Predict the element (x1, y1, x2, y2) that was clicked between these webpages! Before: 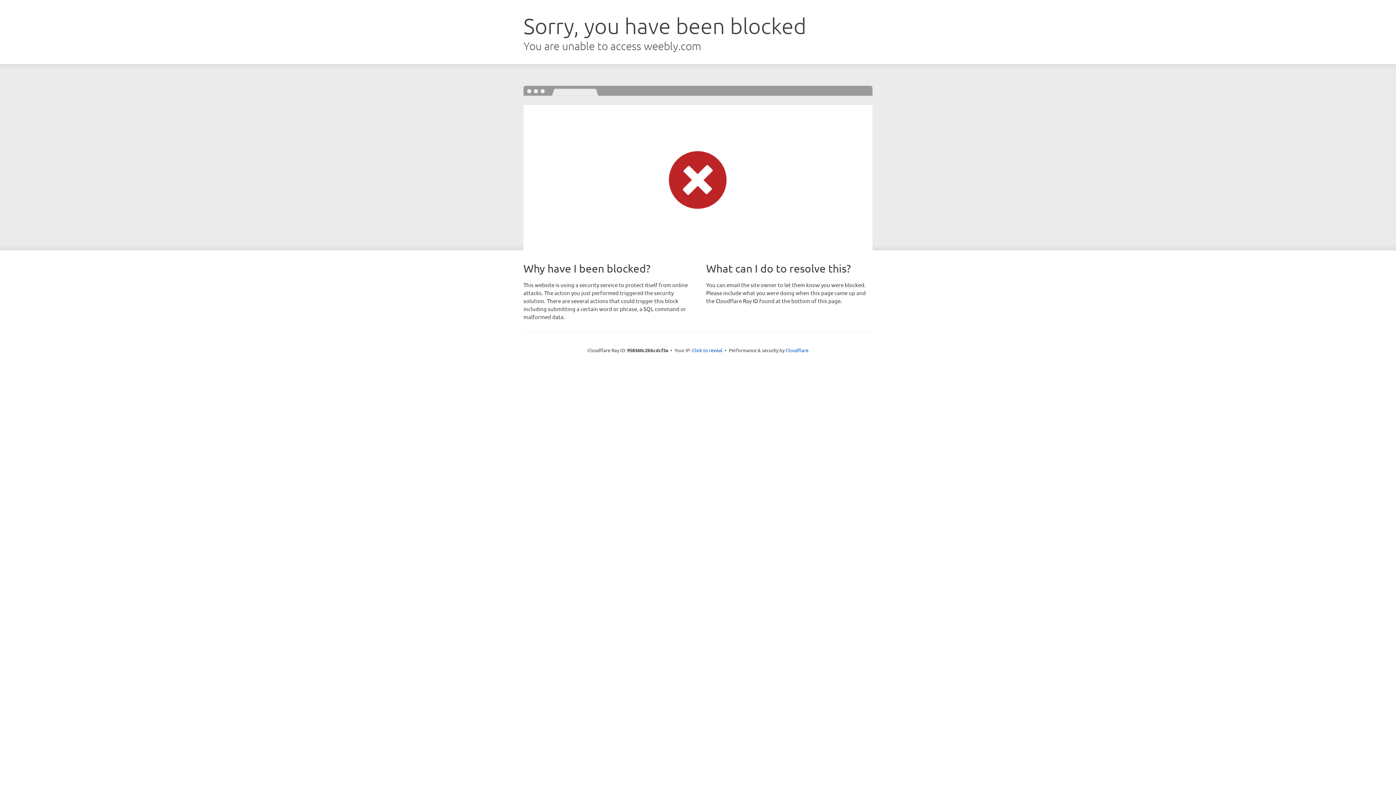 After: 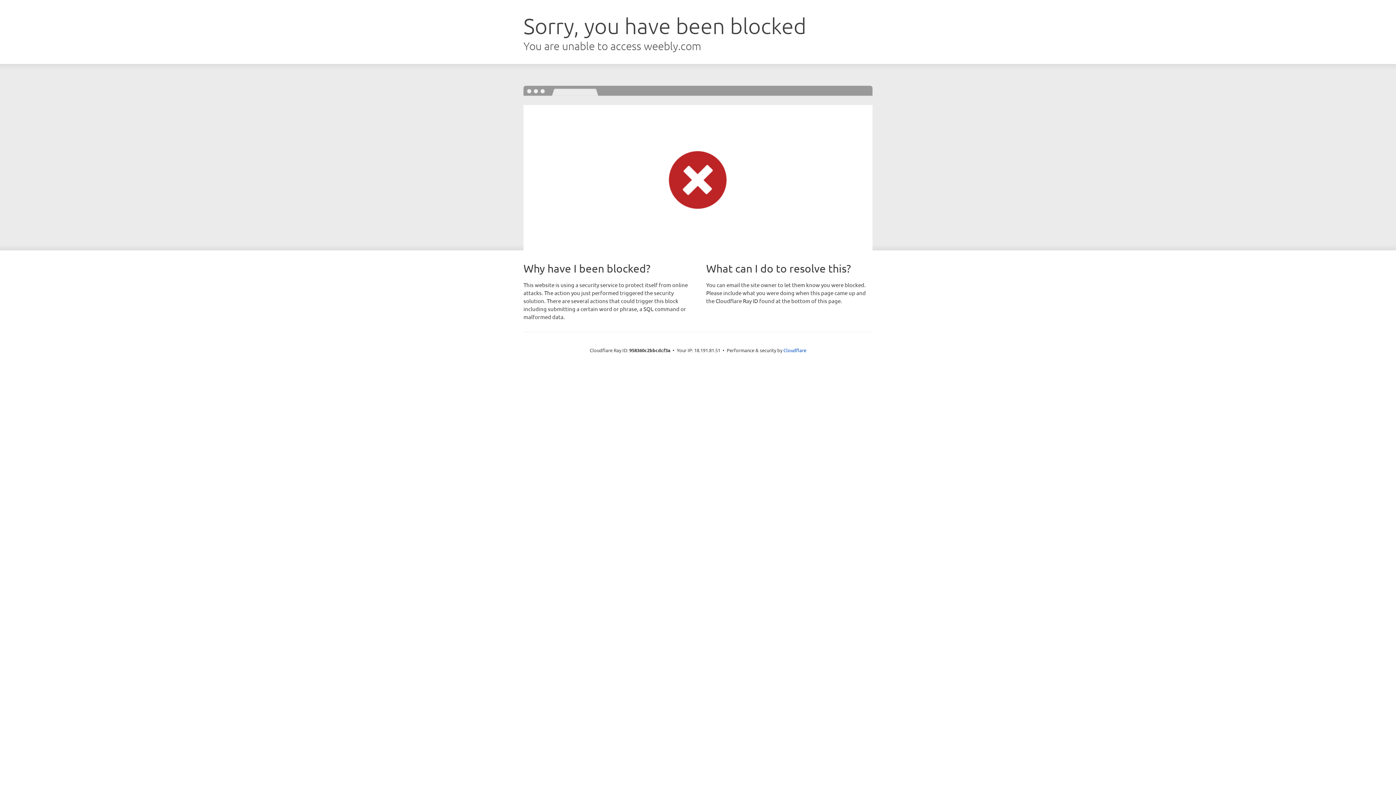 Action: label: Click to reveal bbox: (692, 346, 722, 353)